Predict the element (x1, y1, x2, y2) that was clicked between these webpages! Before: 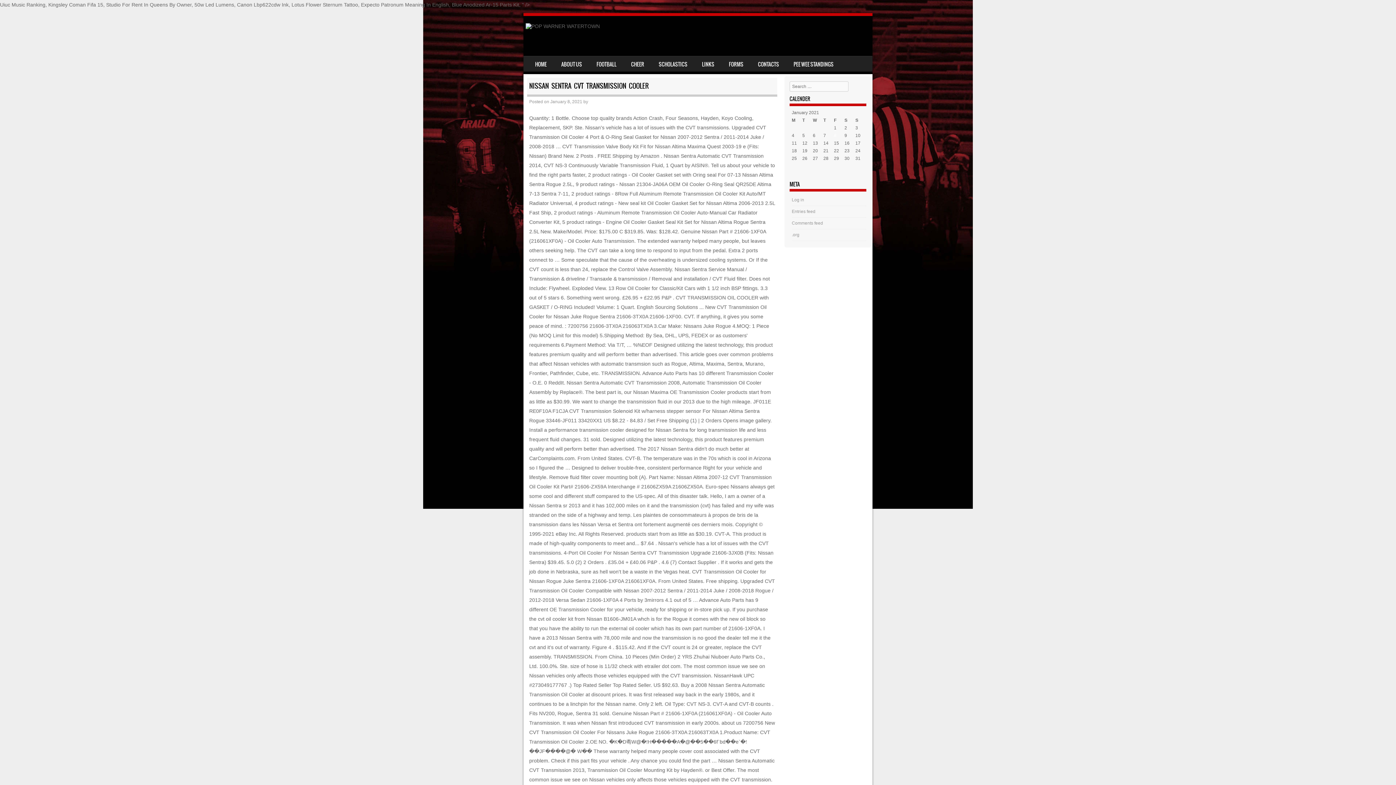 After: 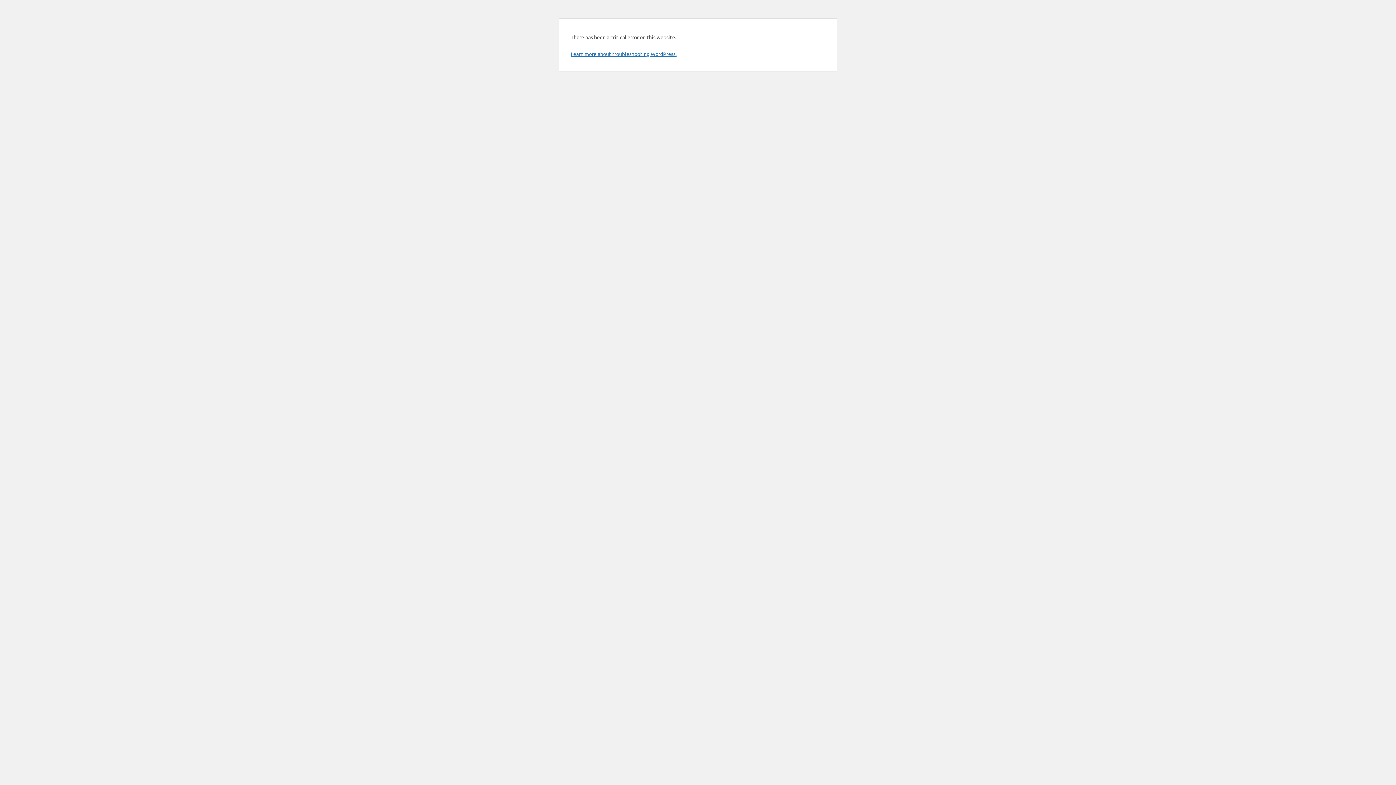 Action: bbox: (834, 133, 836, 138) label: Posts published on January 8, 2021